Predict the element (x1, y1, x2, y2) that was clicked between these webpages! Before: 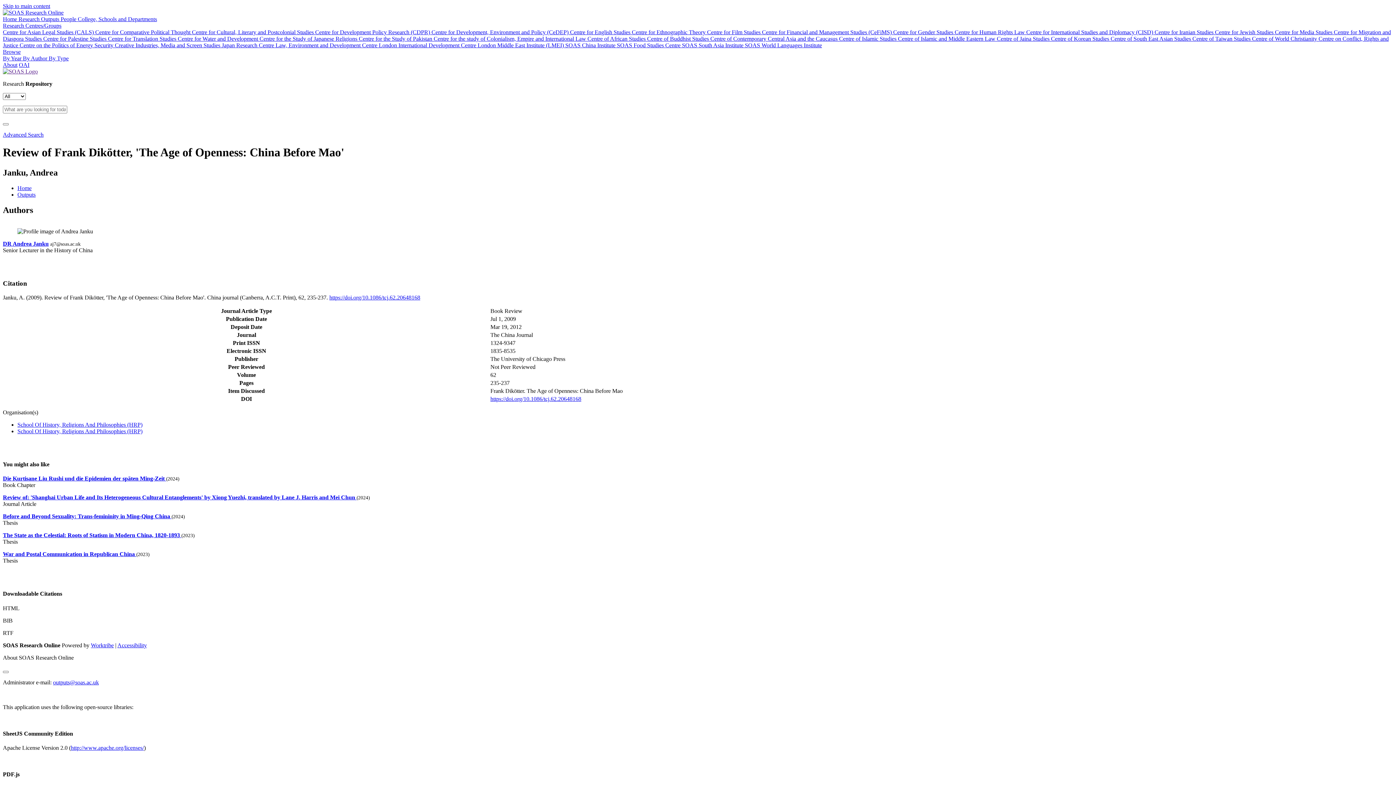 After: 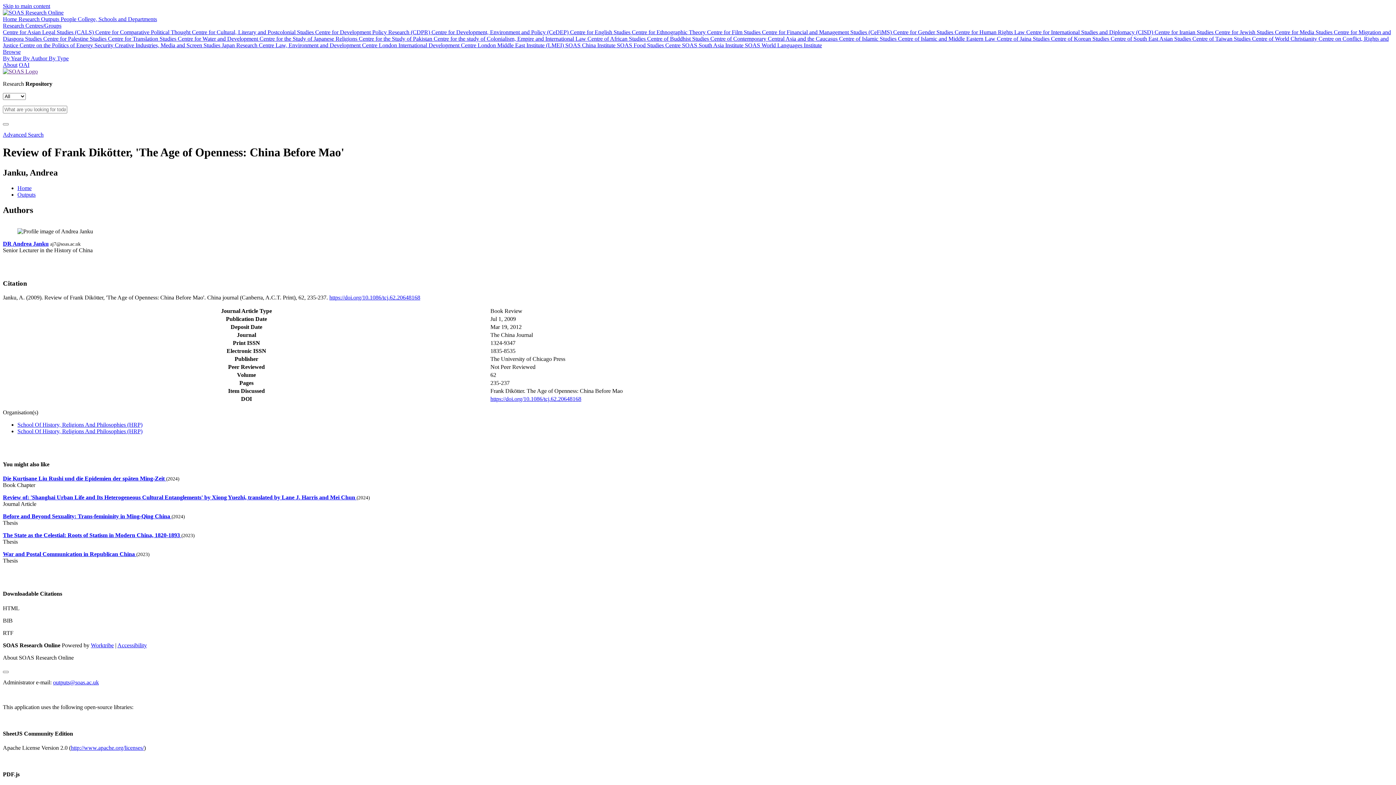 Action: bbox: (2, 61, 17, 68) label: About